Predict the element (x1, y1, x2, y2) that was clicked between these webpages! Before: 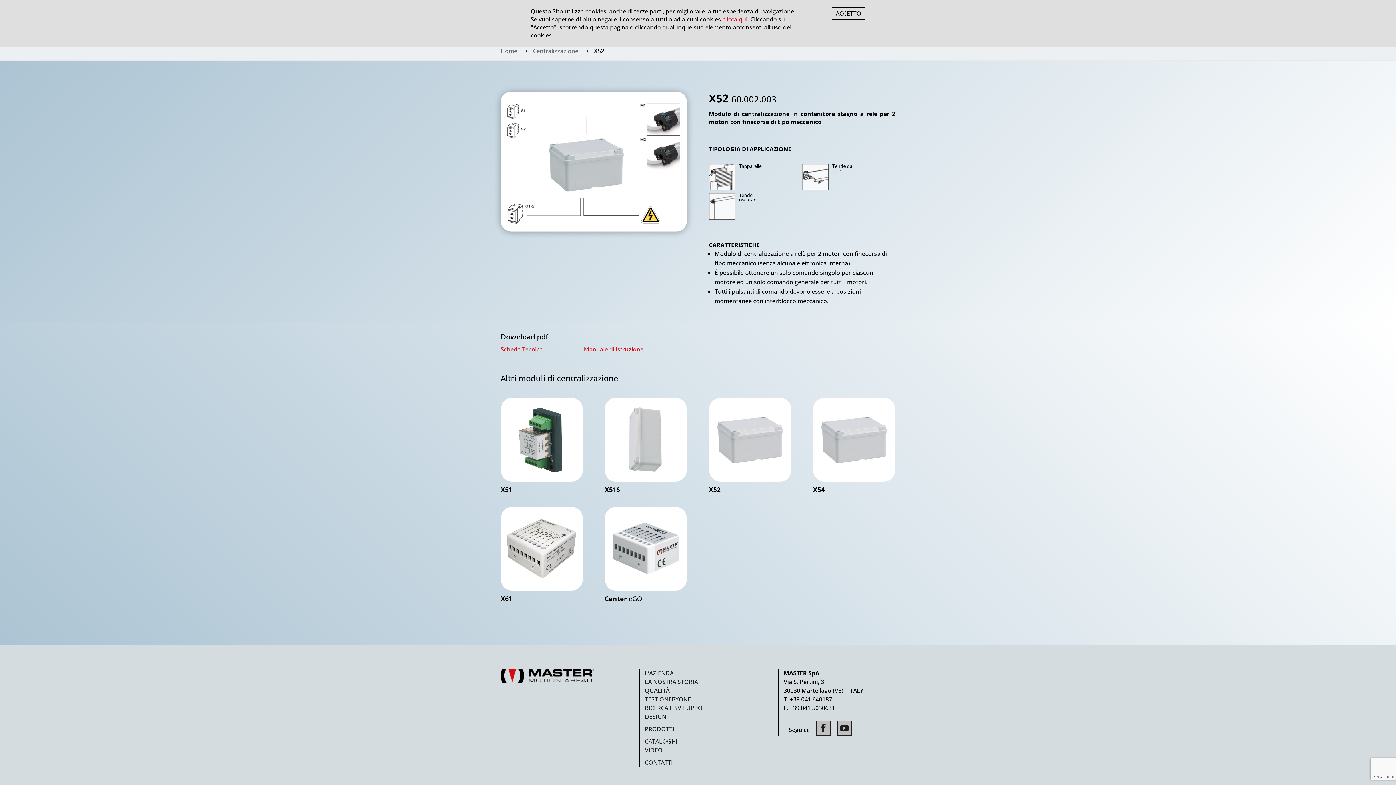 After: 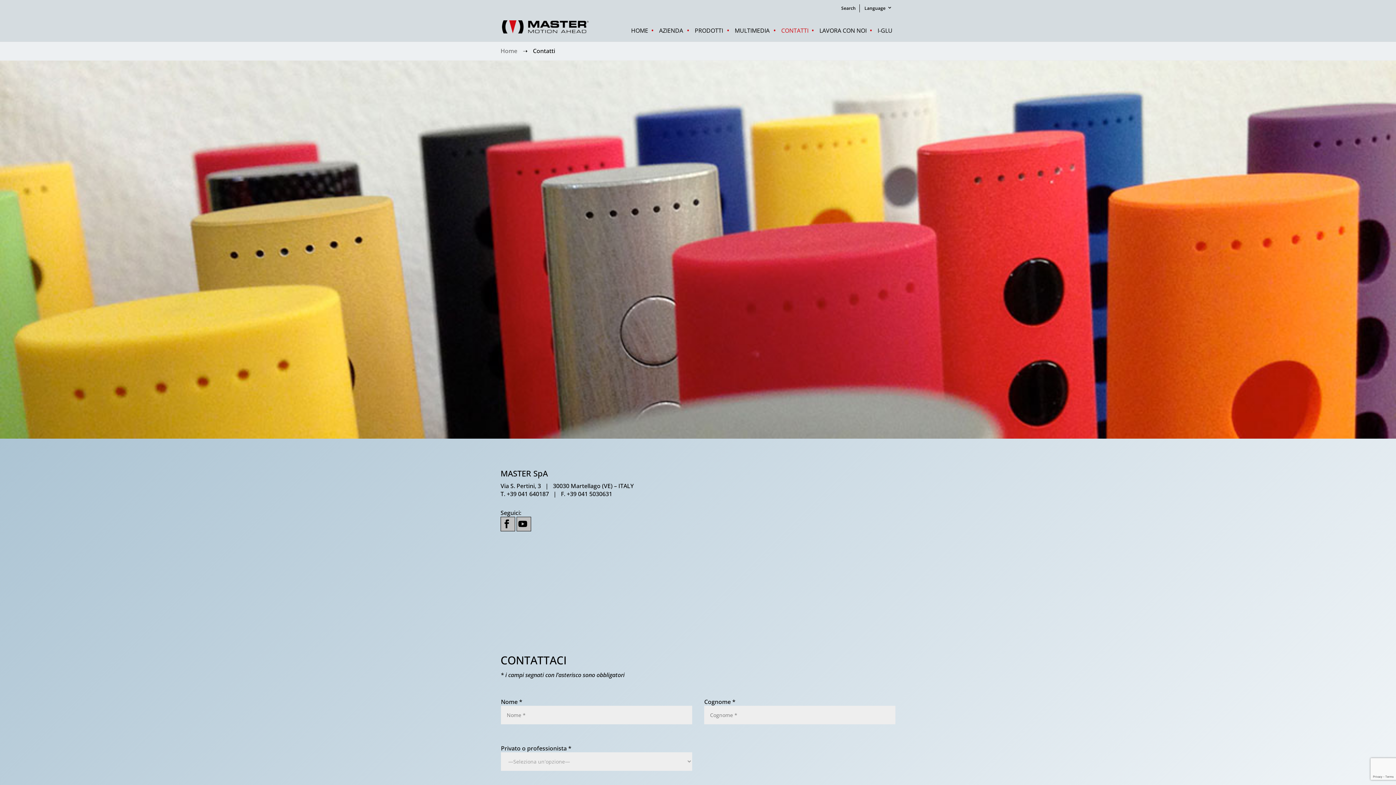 Action: bbox: (645, 759, 673, 767) label: CONTATTI